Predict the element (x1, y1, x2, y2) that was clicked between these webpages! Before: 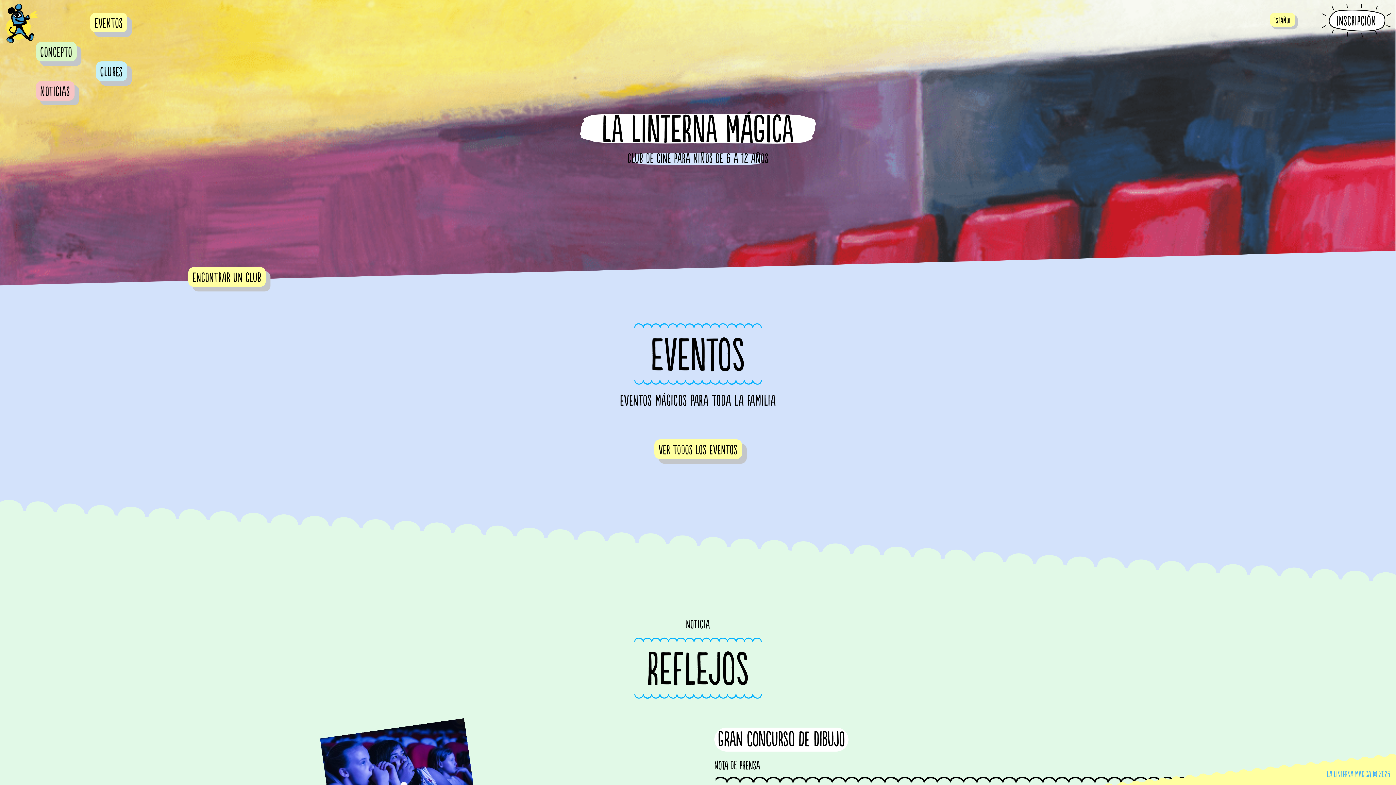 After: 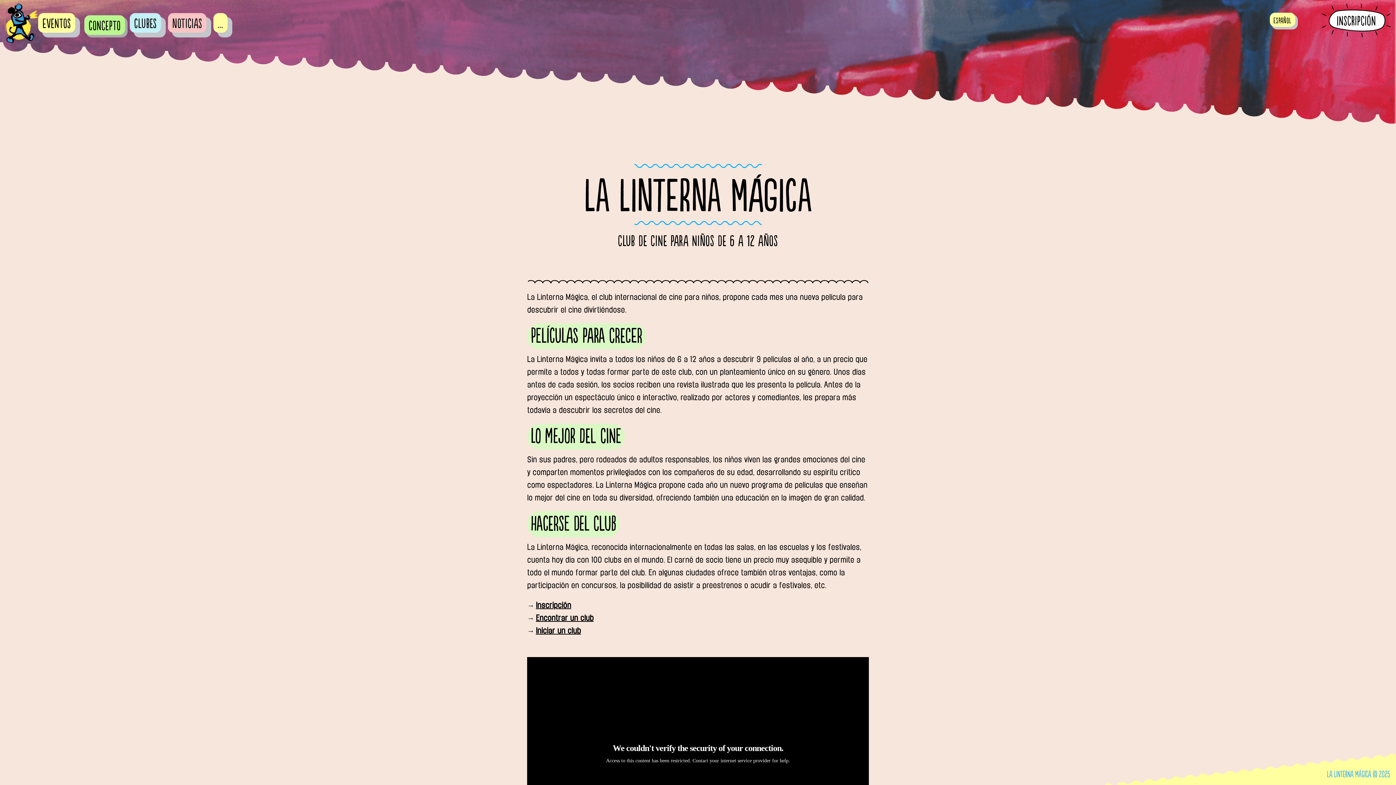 Action: label: Concepto bbox: (35, 41, 76, 61)